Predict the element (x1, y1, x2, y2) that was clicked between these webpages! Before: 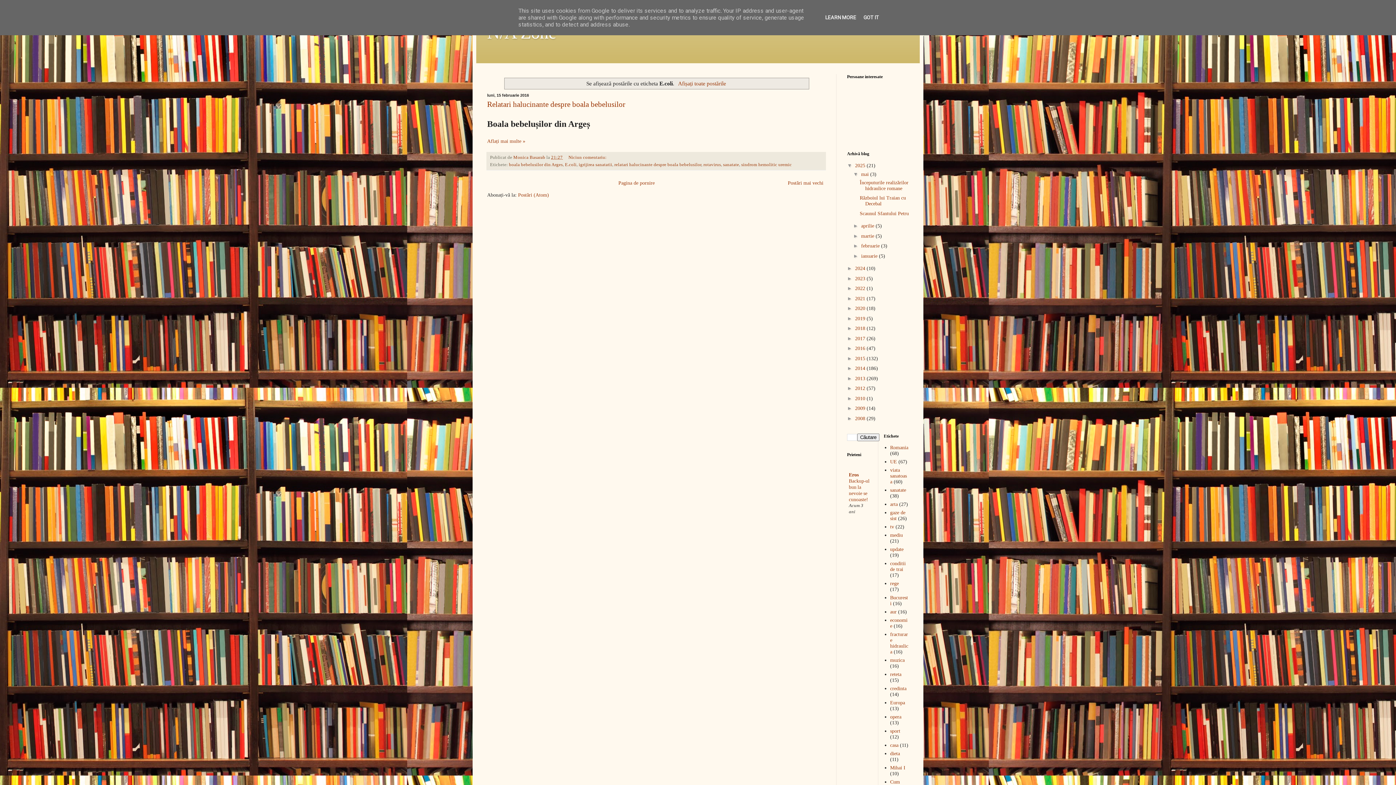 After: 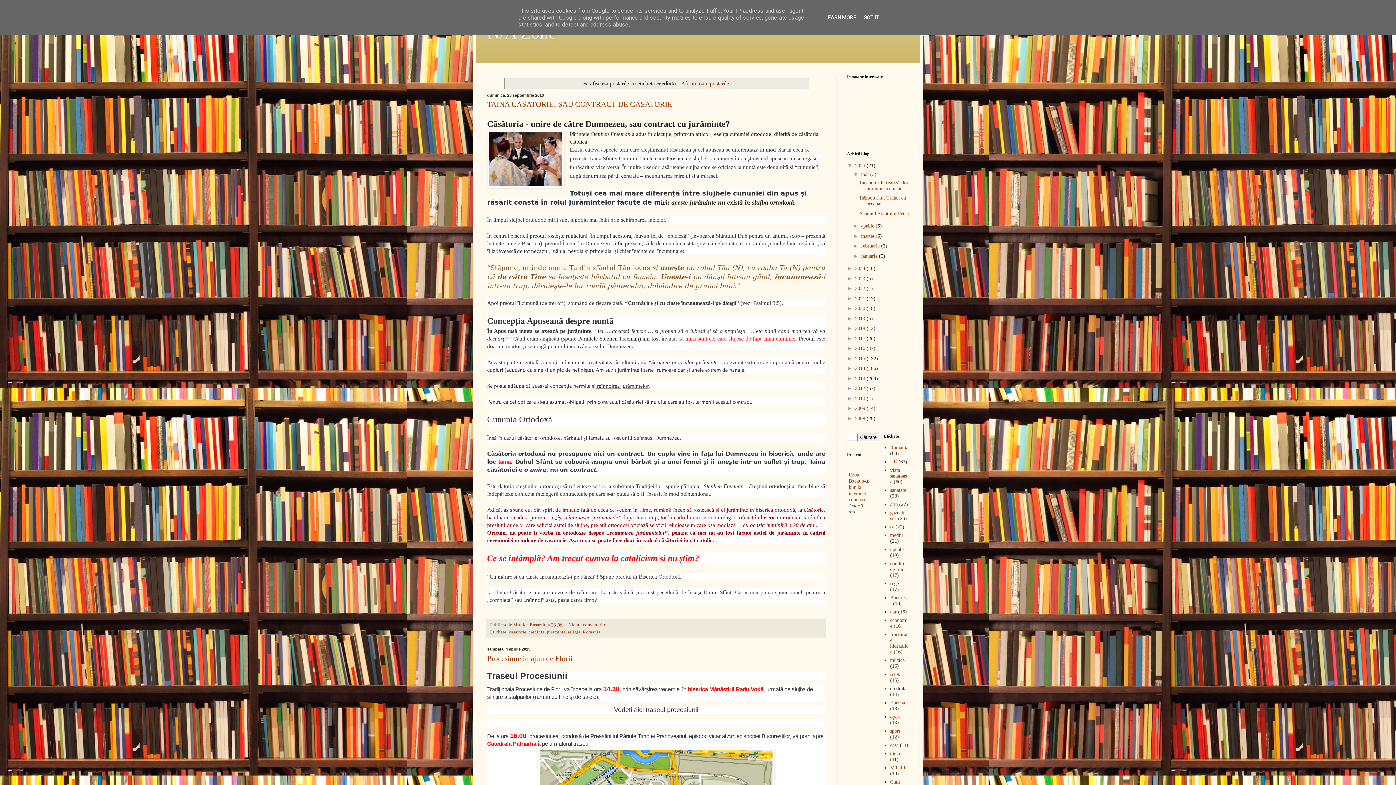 Action: label: credinta bbox: (890, 686, 906, 691)